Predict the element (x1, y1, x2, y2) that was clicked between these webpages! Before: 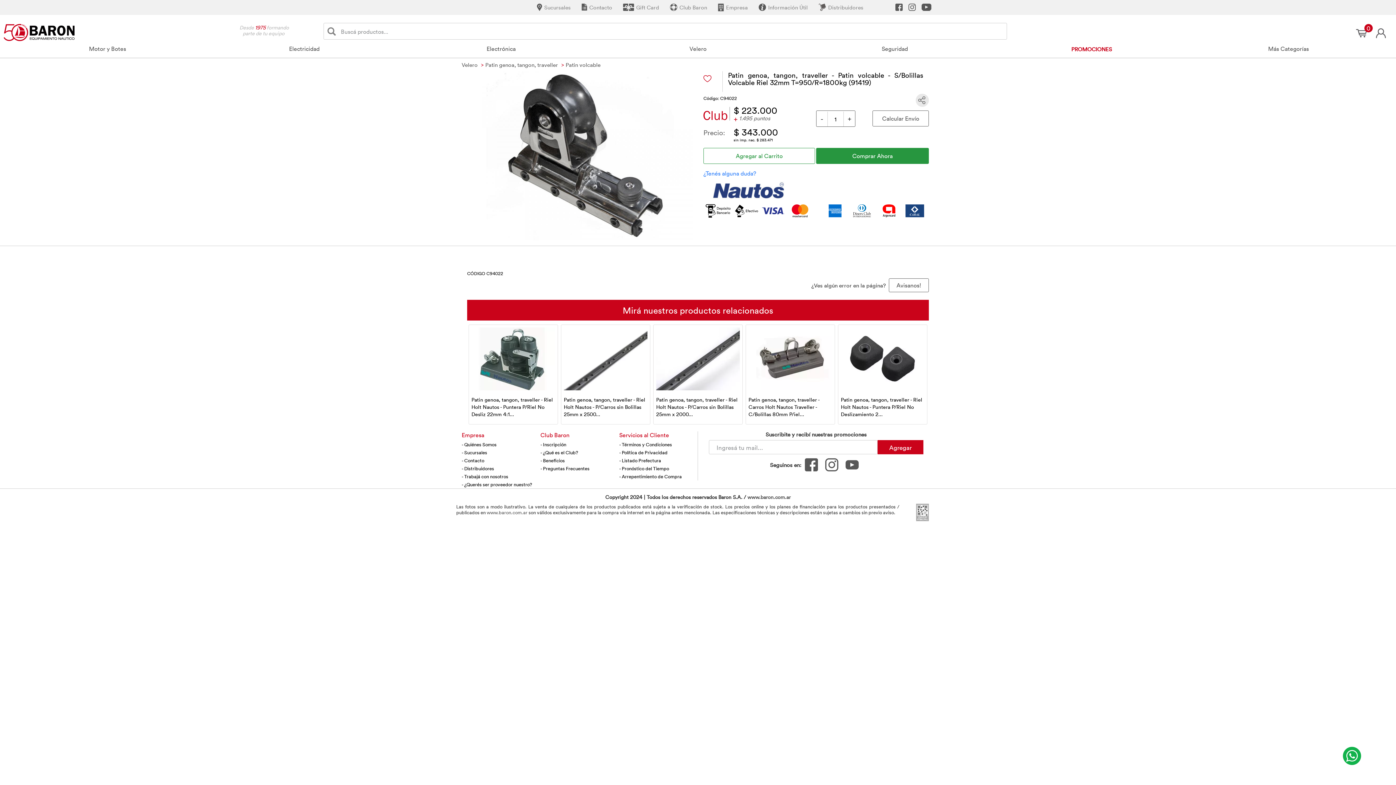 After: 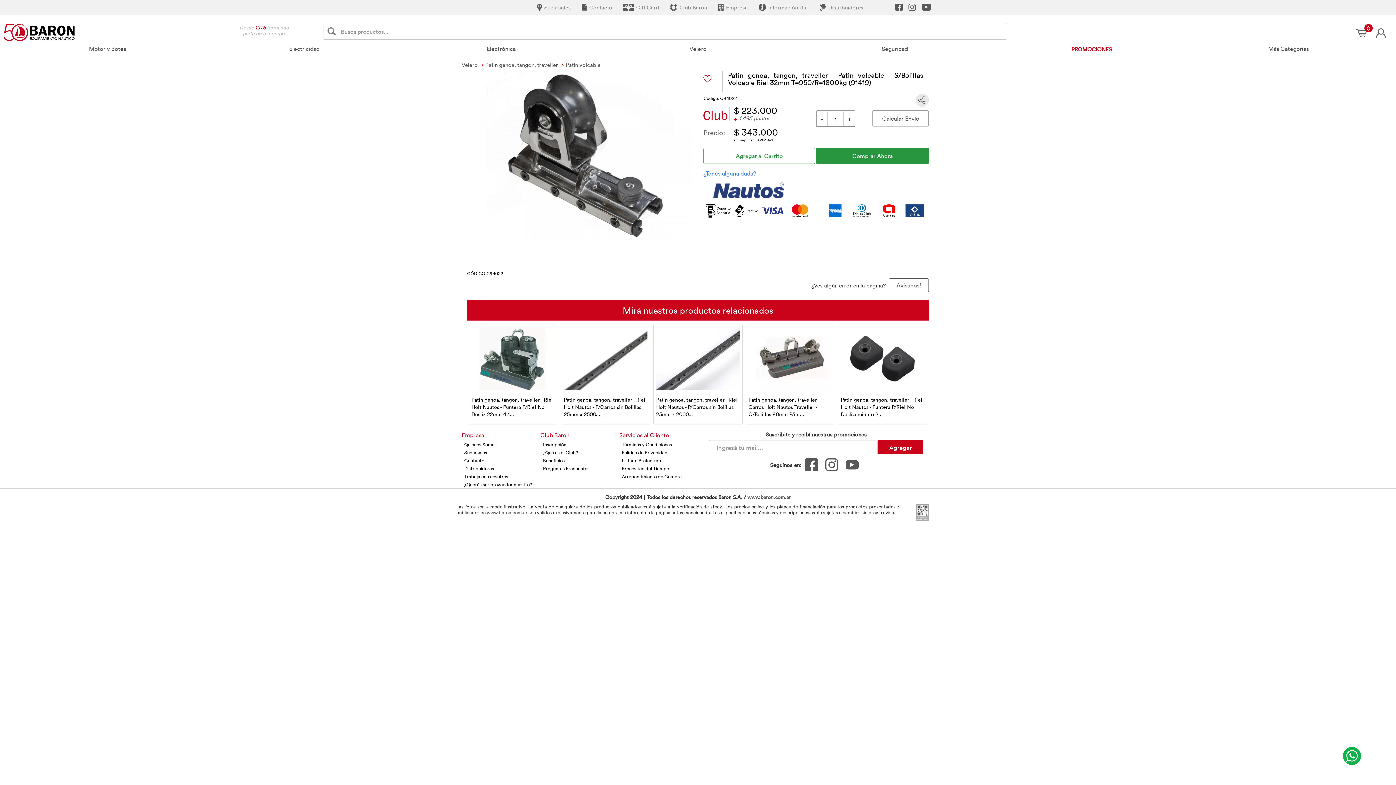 Action: bbox: (918, 3, 934, 10)